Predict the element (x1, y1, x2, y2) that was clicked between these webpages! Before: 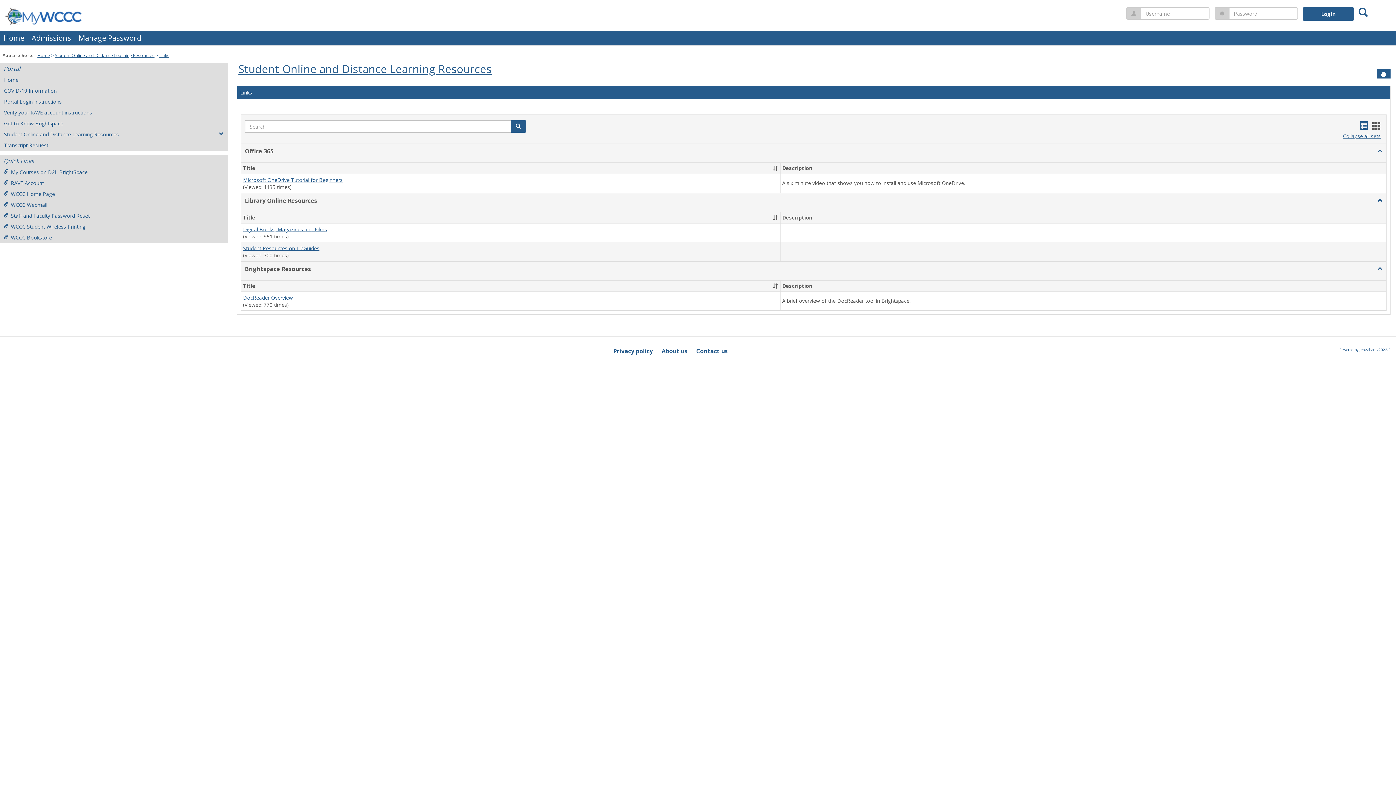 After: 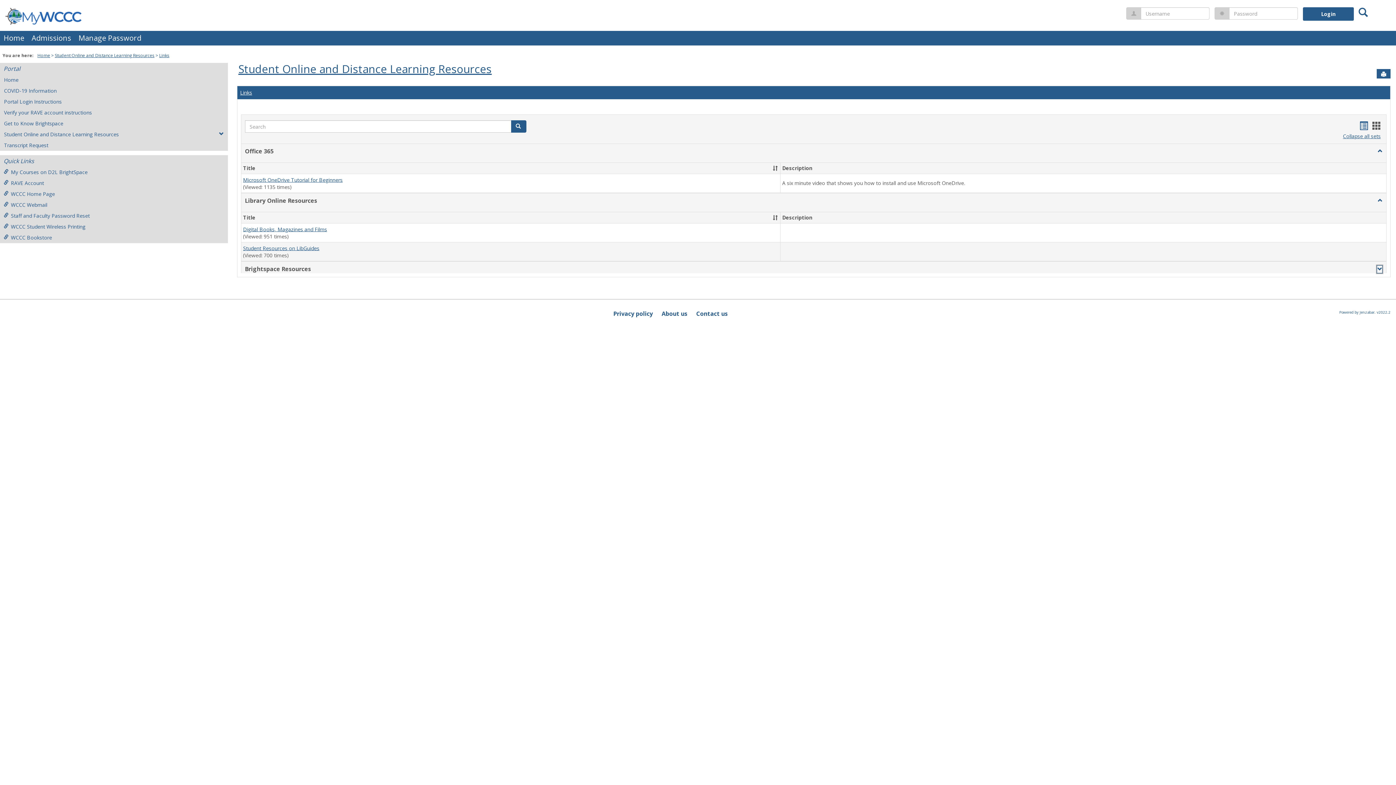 Action: bbox: (1377, 265, 1382, 272) label: Toggle Brightspace Resources